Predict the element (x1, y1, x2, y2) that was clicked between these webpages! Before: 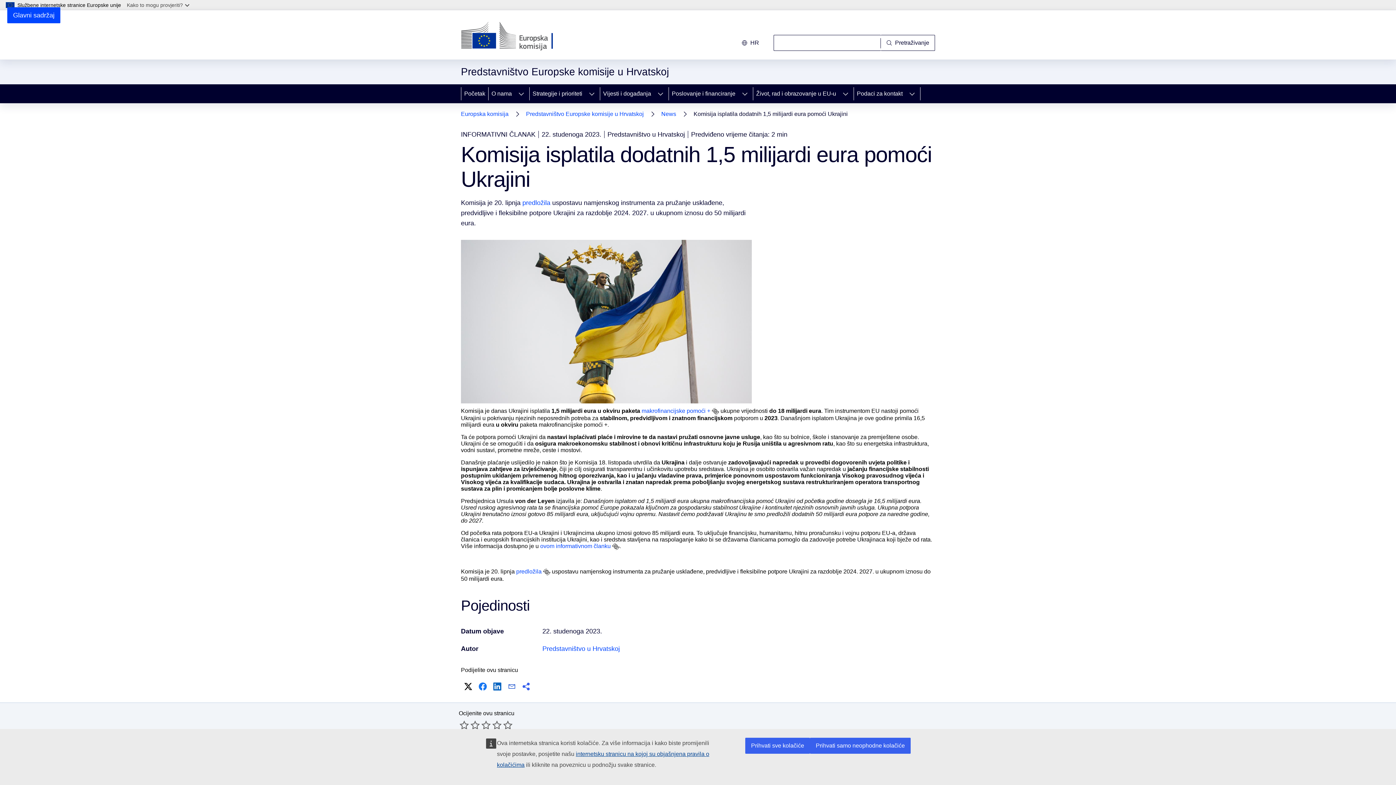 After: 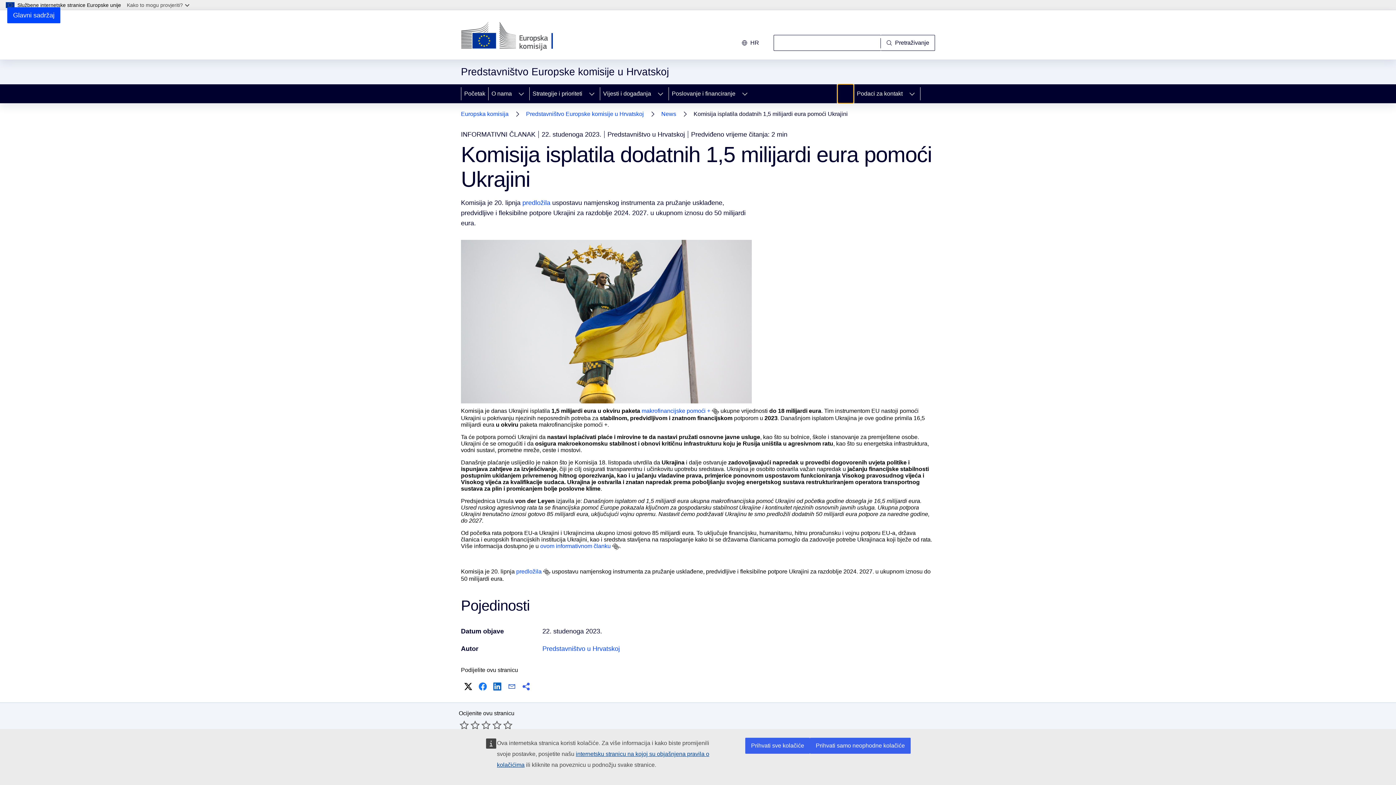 Action: bbox: (837, 84, 853, 103) label: Pristup podelementima